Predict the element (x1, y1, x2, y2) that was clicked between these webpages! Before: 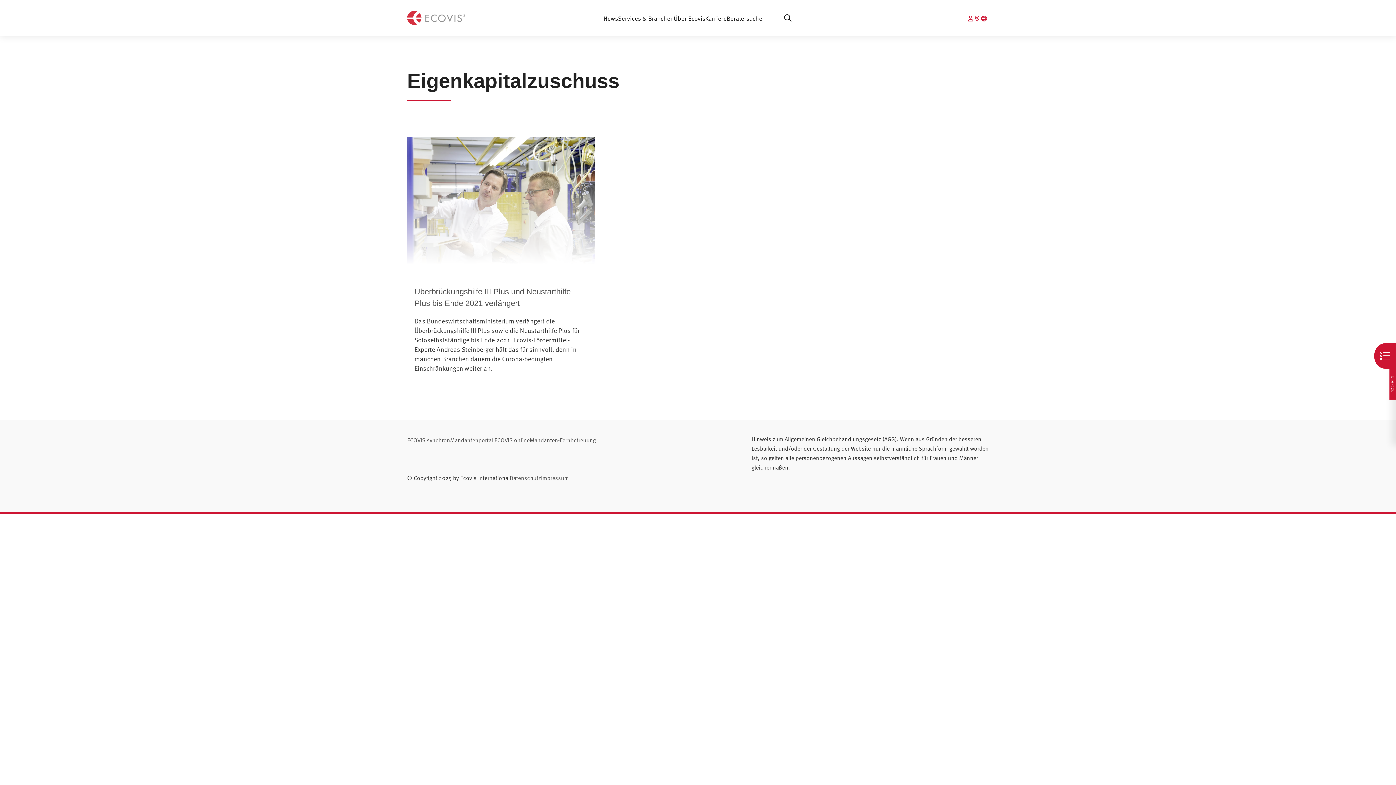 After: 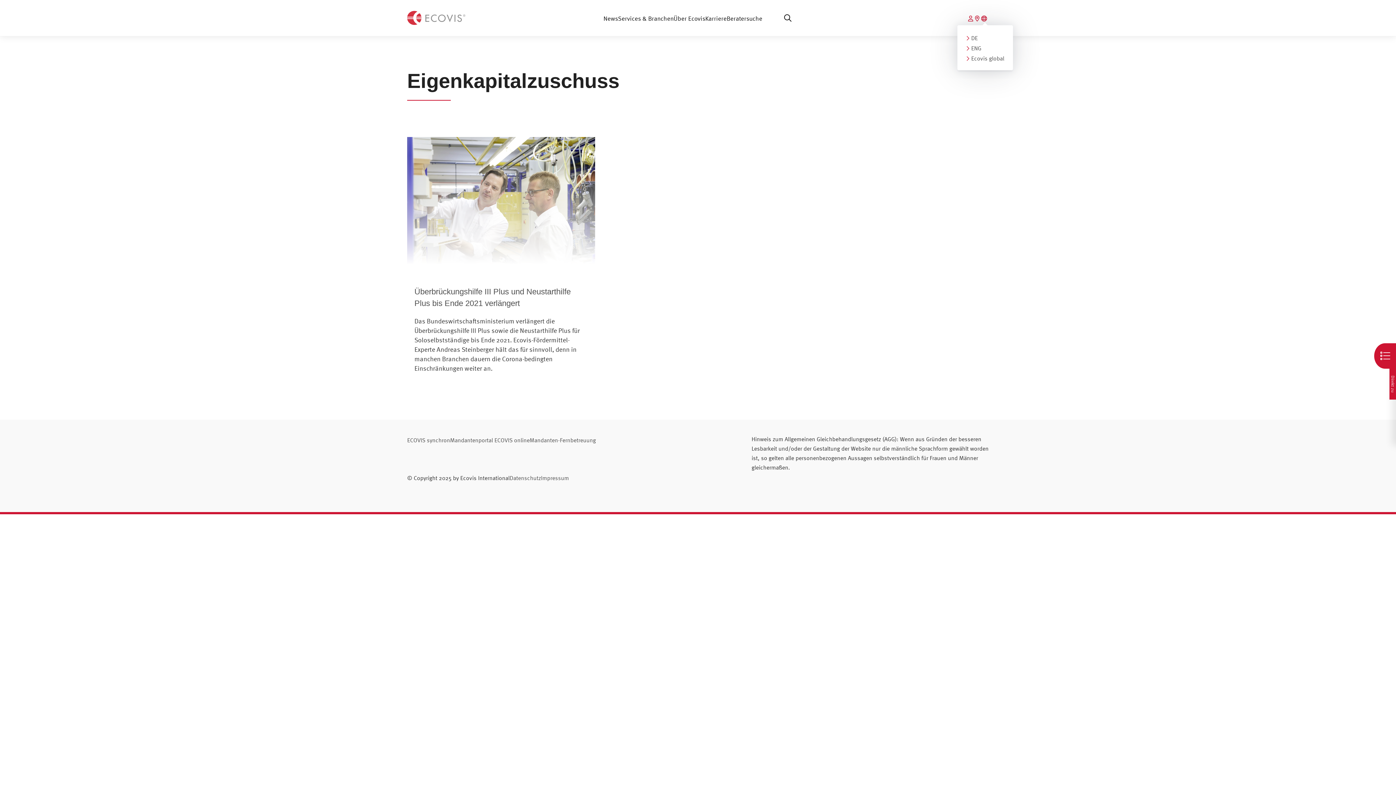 Action: bbox: (981, 15, 989, 21)